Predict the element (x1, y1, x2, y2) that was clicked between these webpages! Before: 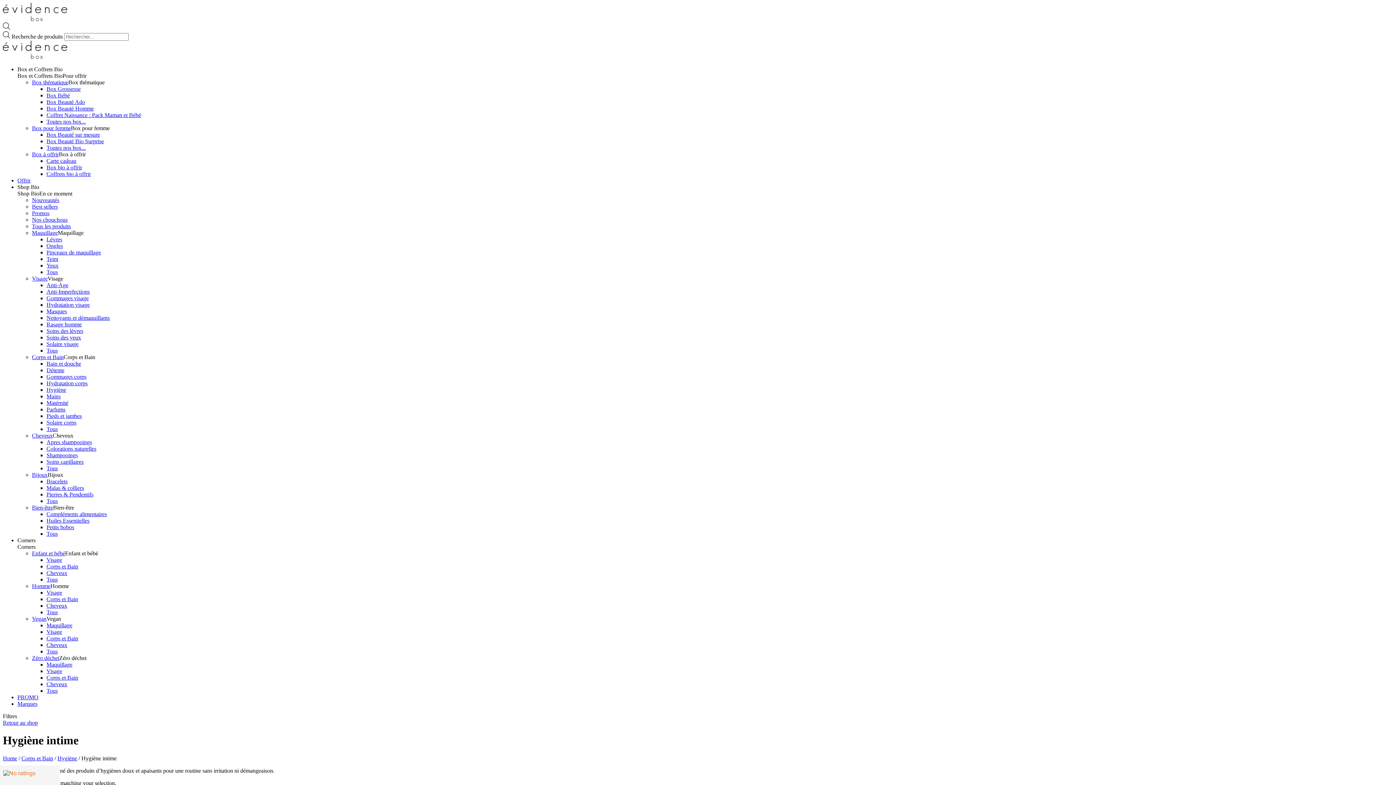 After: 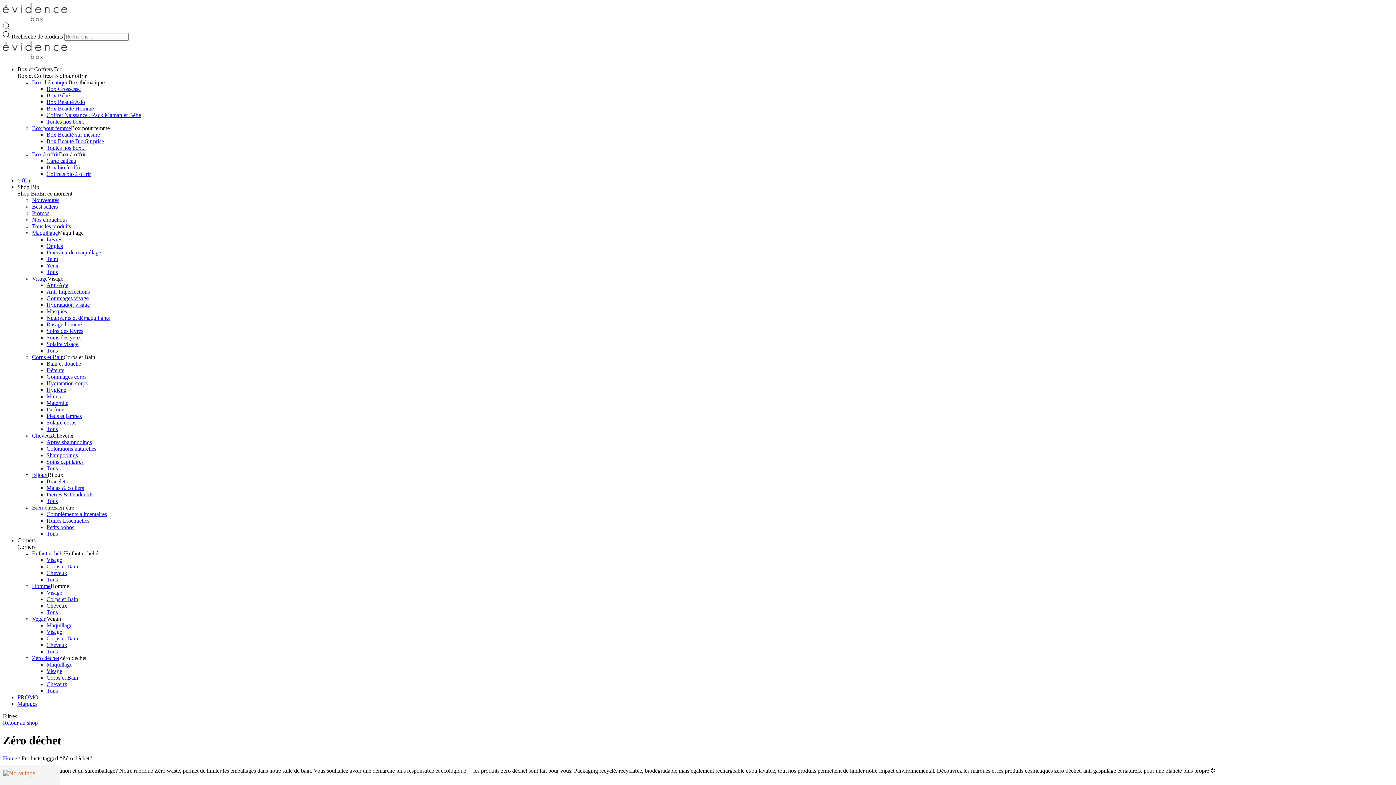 Action: bbox: (32, 655, 59, 661) label: Zéro déchet